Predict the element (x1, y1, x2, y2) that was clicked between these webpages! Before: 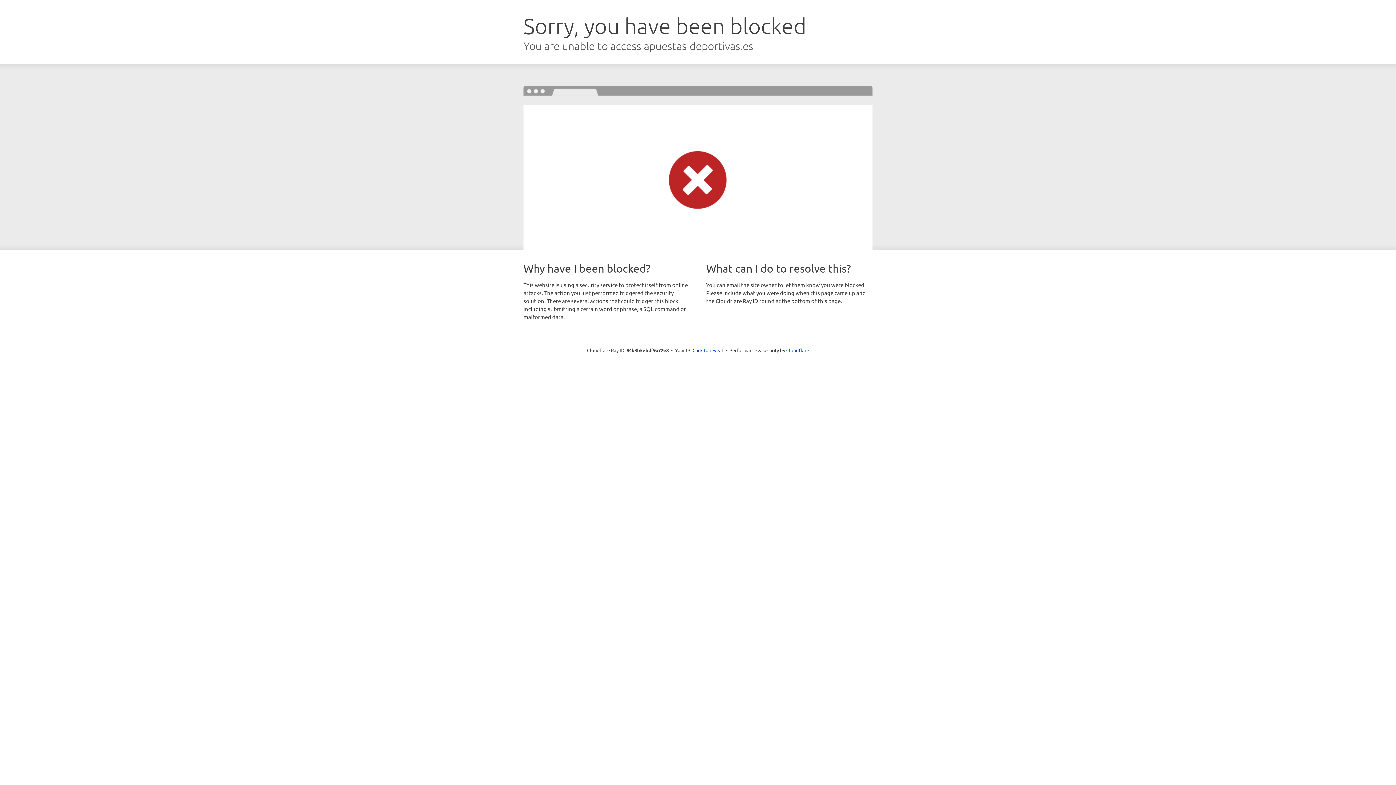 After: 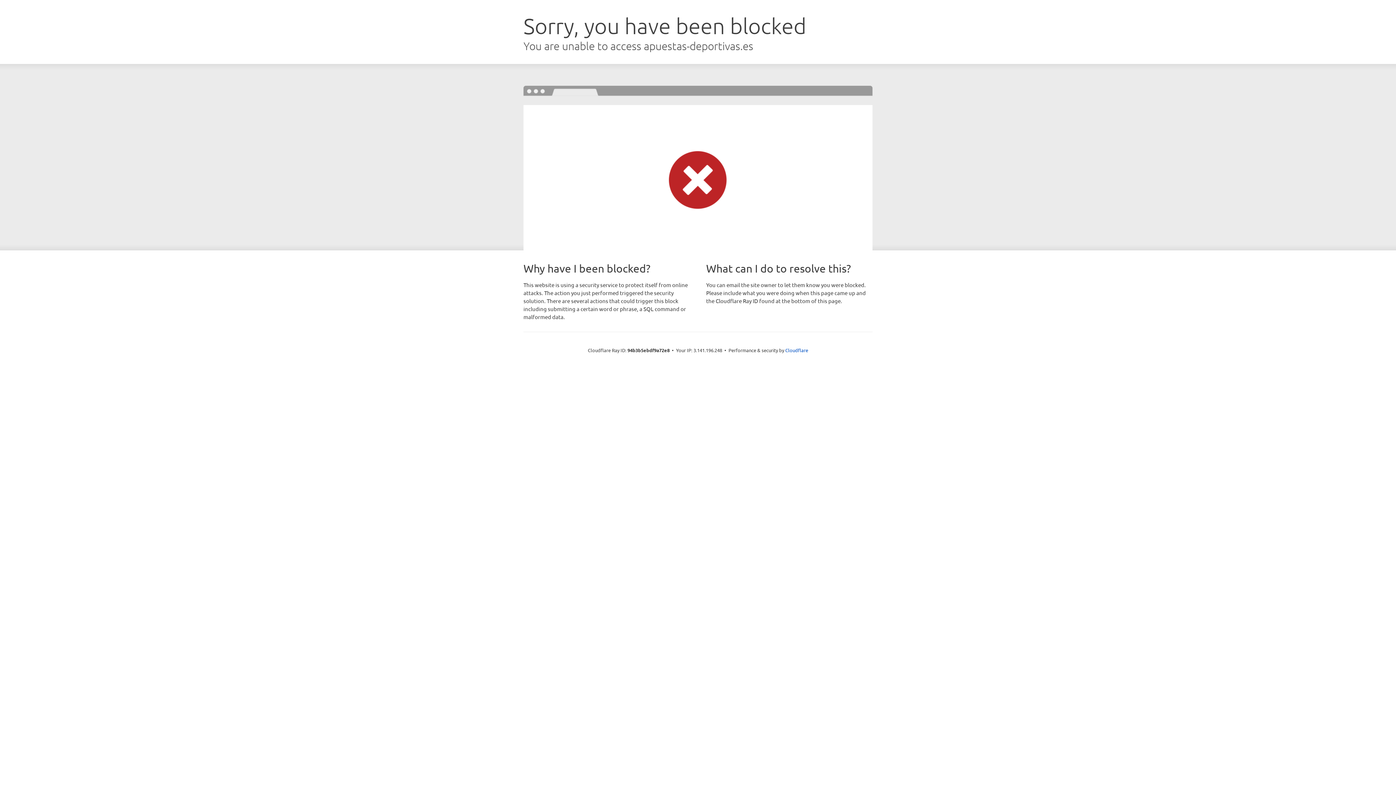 Action: label: Click to reveal bbox: (692, 346, 723, 353)